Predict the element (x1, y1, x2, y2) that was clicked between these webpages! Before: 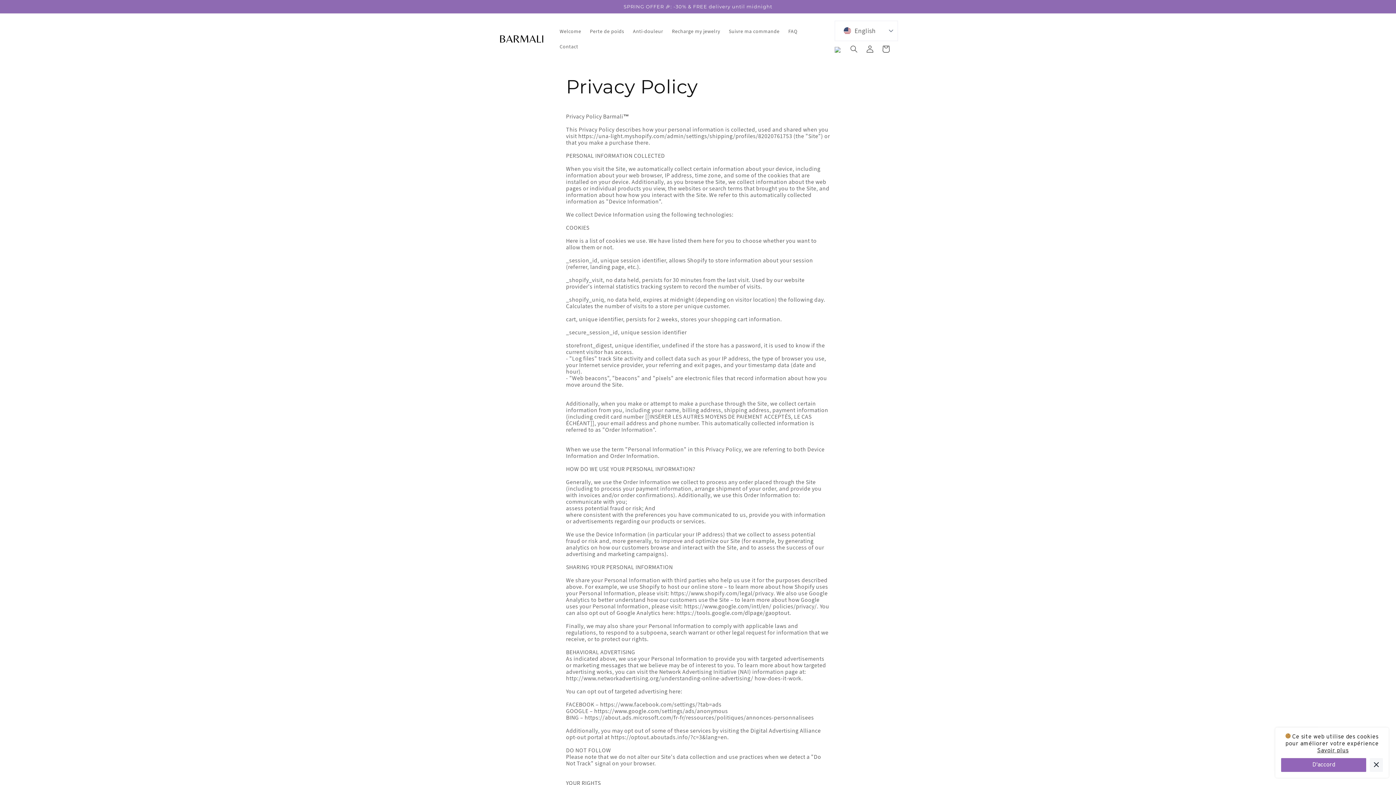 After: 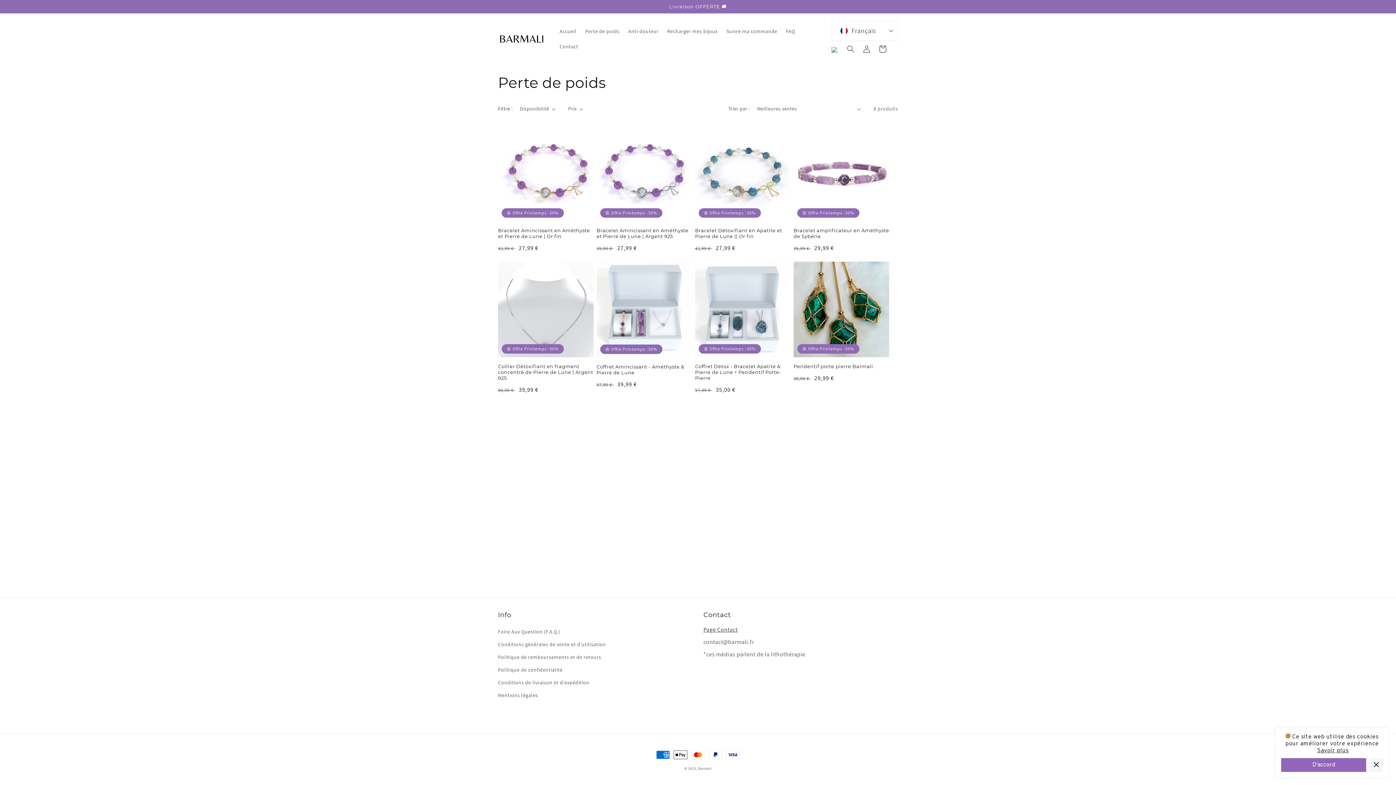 Action: label: Perte de poids bbox: (585, 23, 628, 38)